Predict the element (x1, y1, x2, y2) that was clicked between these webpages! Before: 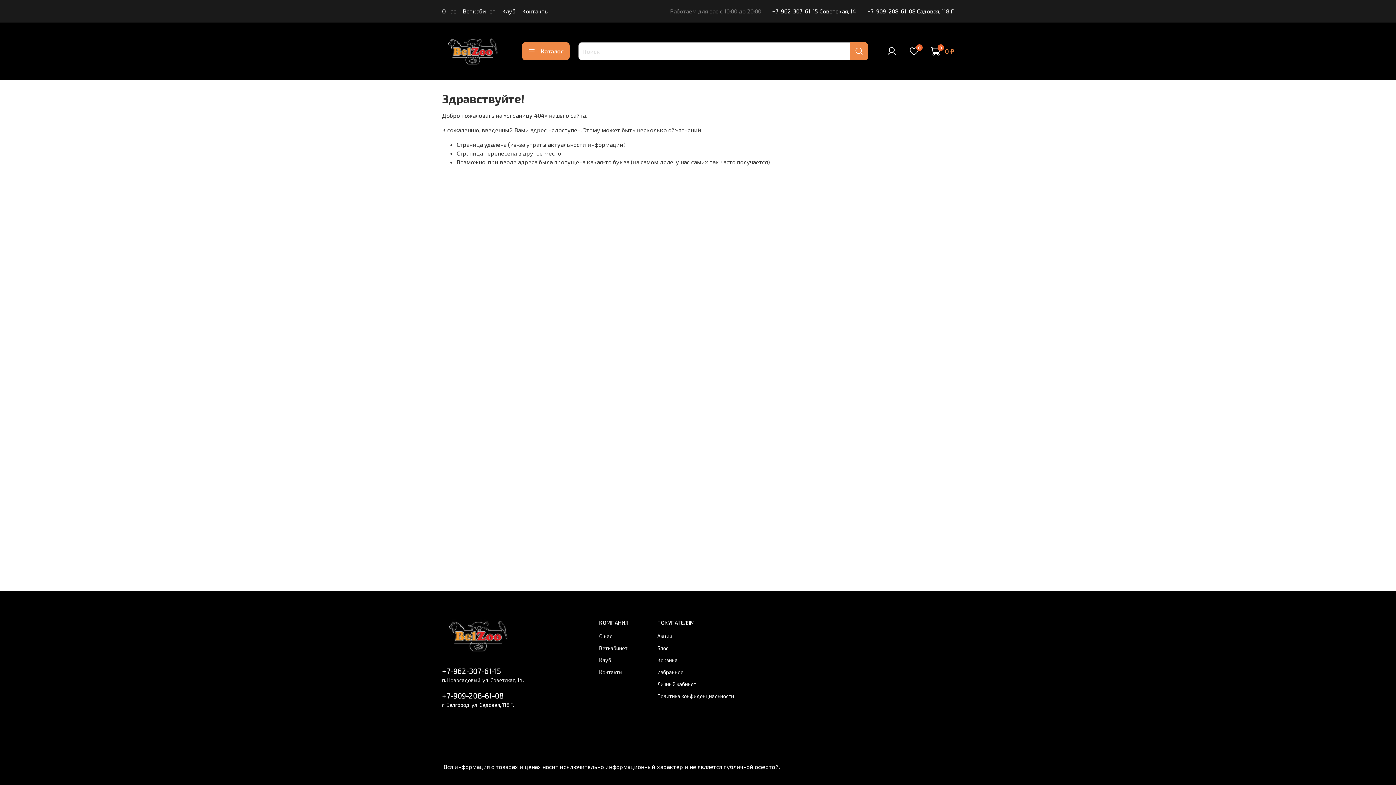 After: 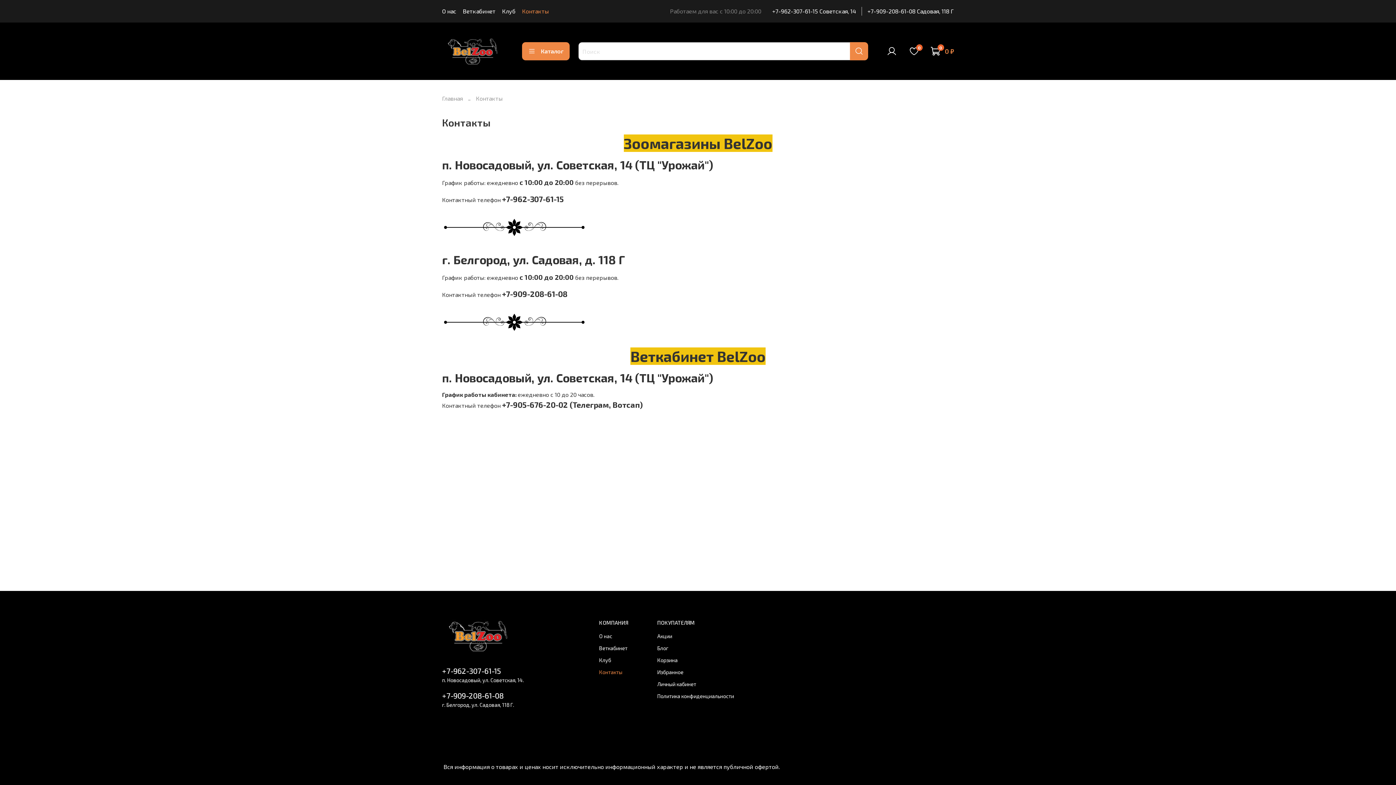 Action: label: Контакты bbox: (599, 668, 628, 676)